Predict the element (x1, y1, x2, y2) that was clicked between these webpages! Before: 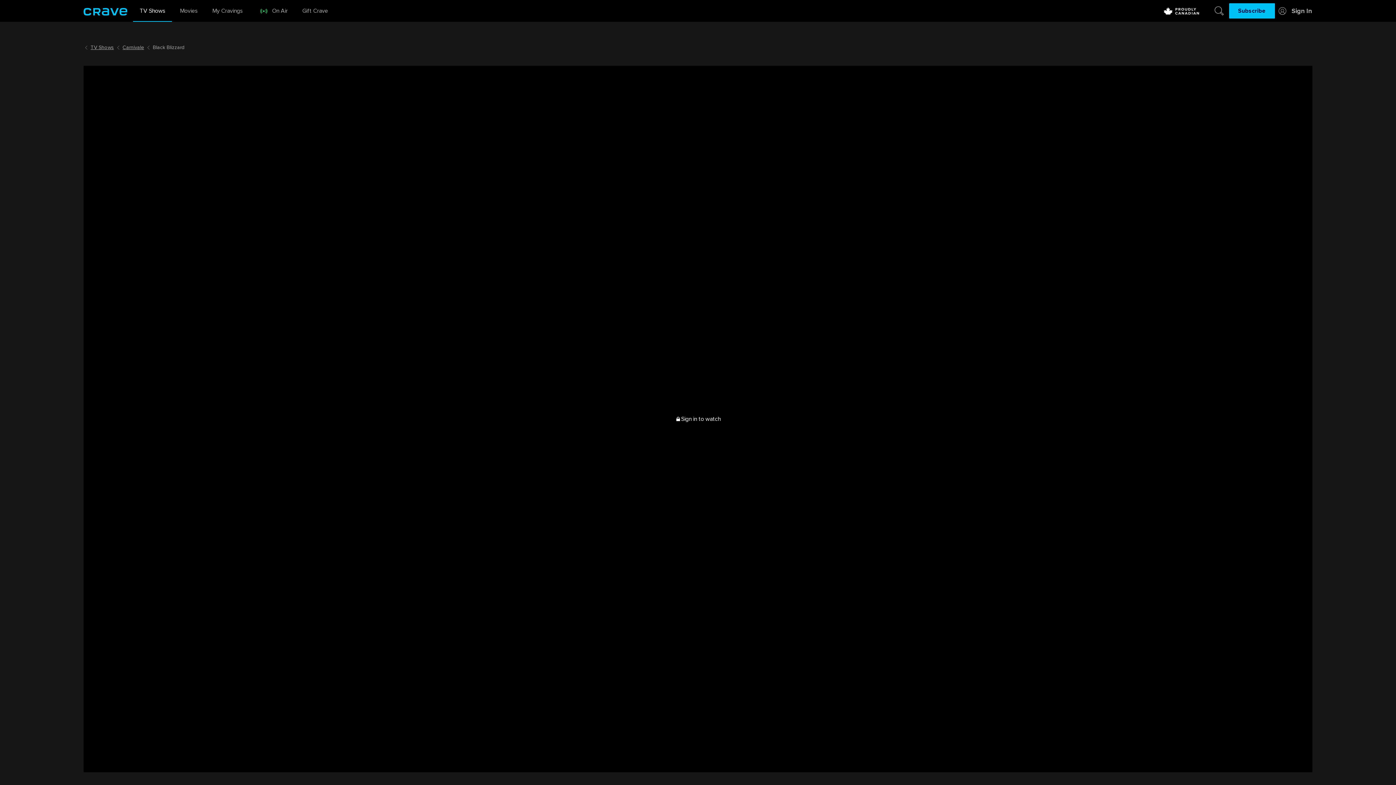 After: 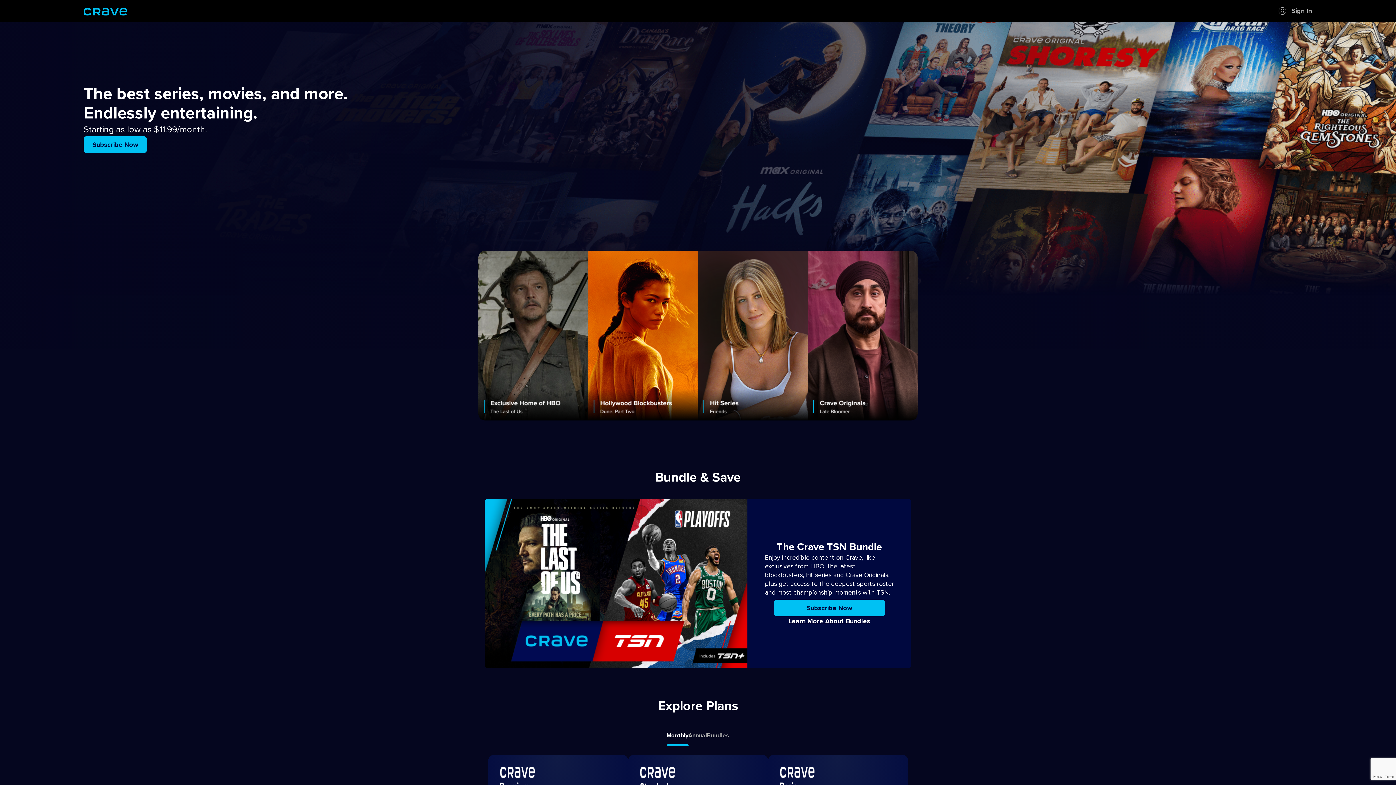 Action: bbox: (1229, 3, 1275, 18) label: Subscribe